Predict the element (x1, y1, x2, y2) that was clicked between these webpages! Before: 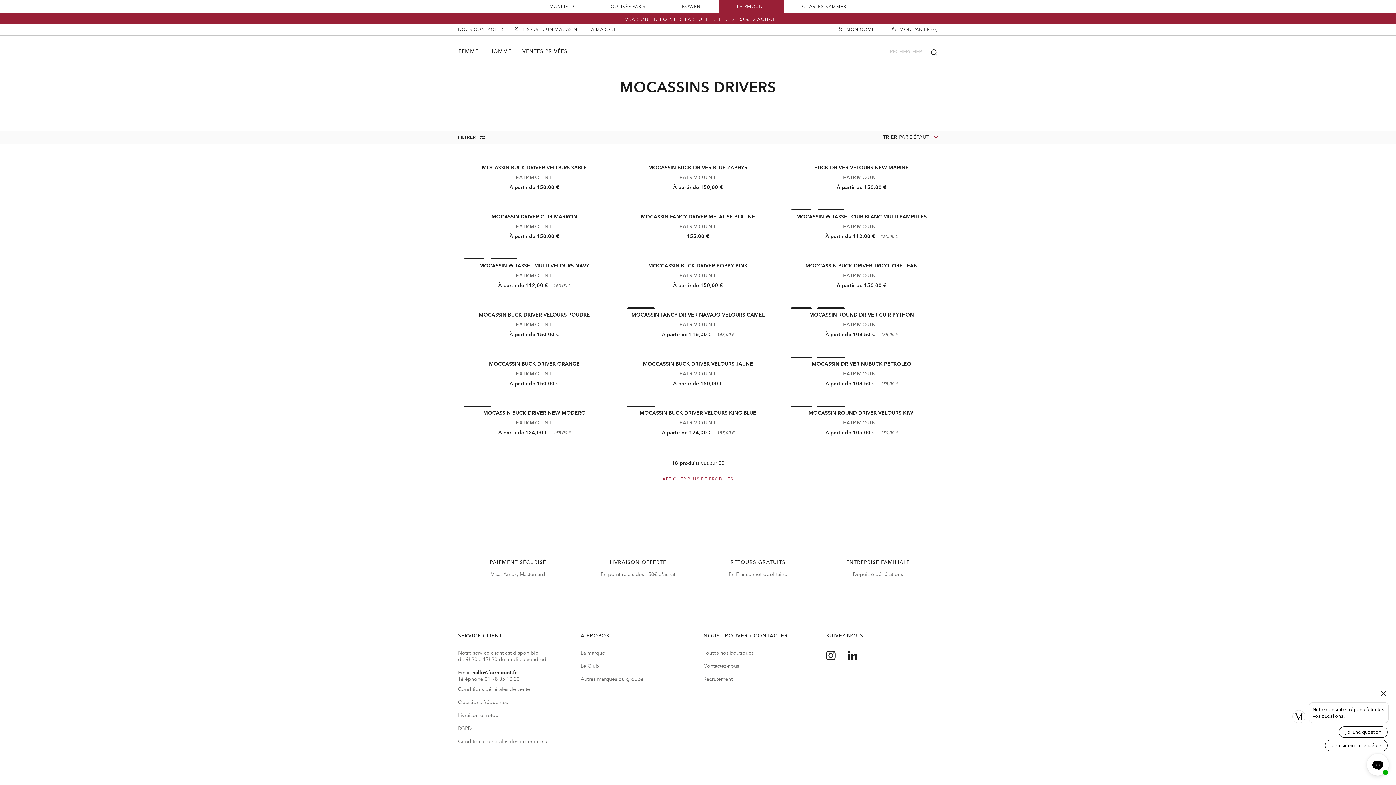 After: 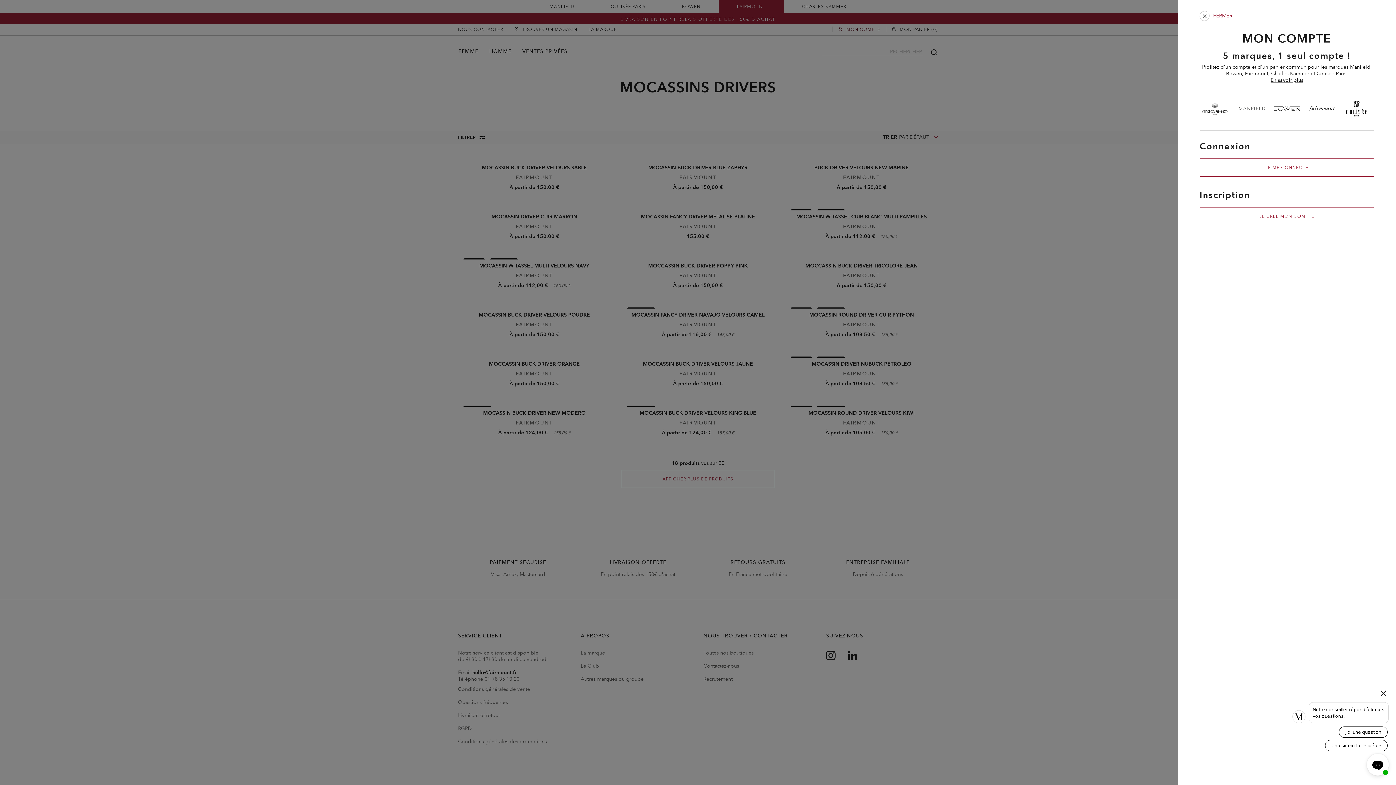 Action: bbox: (838, 26, 880, 32) label:  MON COMPTE